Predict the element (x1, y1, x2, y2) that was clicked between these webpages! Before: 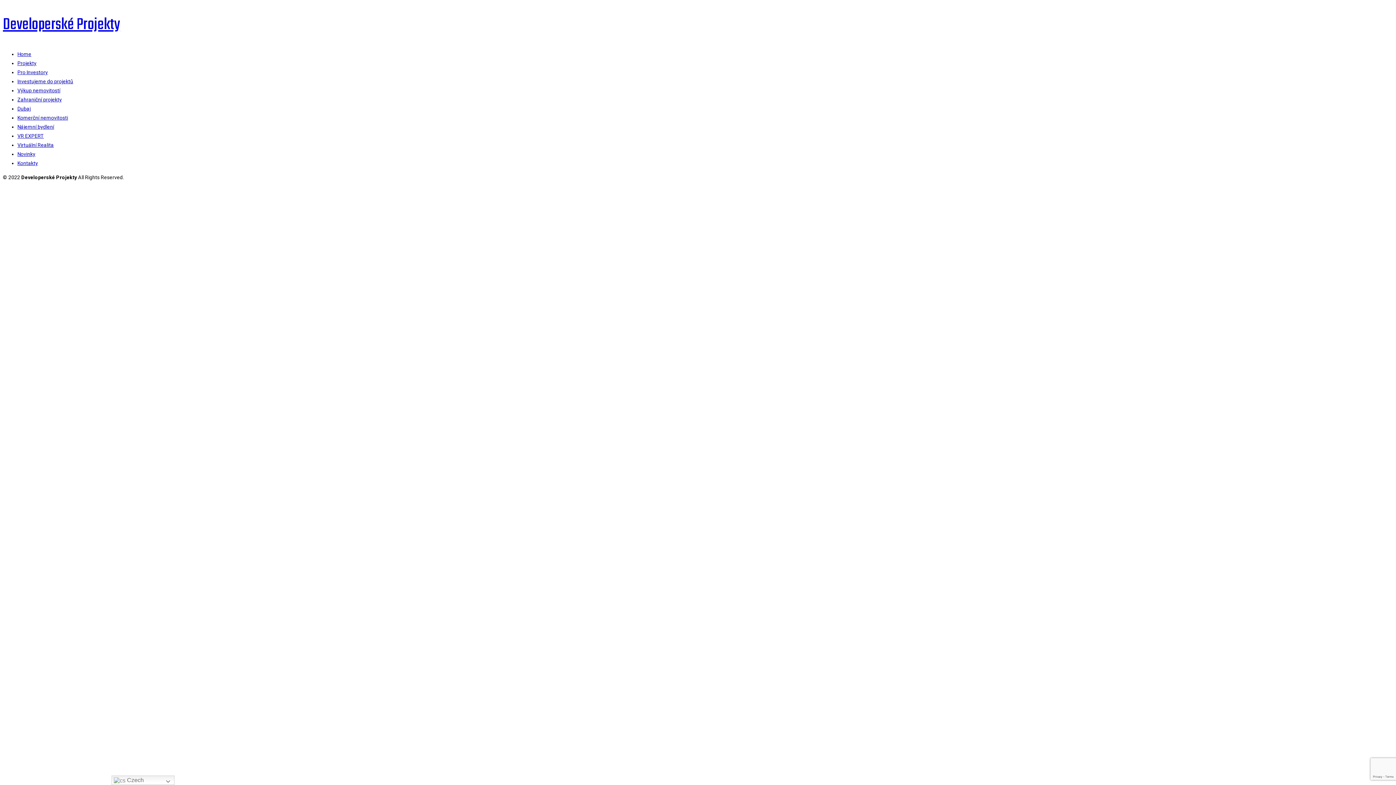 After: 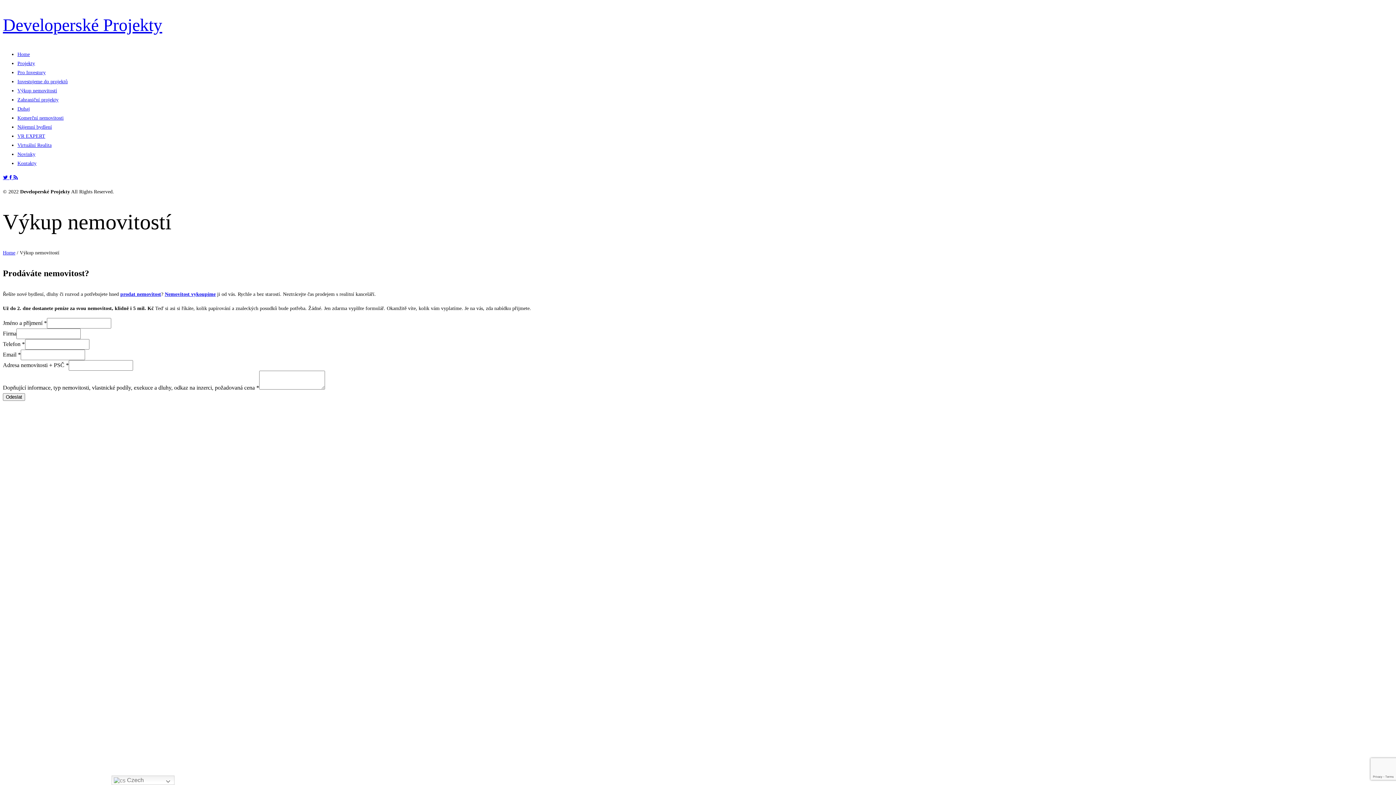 Action: label: Výkup nemovitostí bbox: (17, 87, 60, 93)